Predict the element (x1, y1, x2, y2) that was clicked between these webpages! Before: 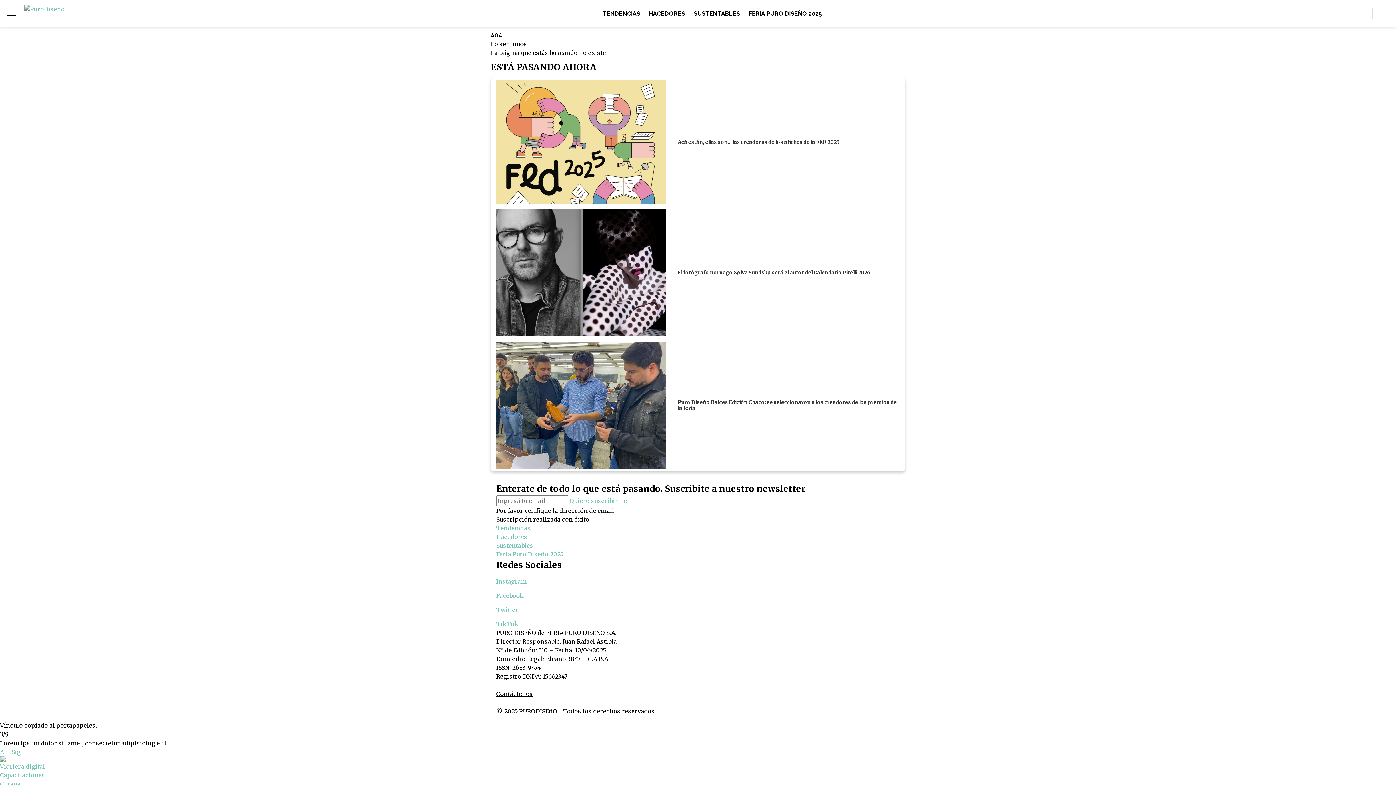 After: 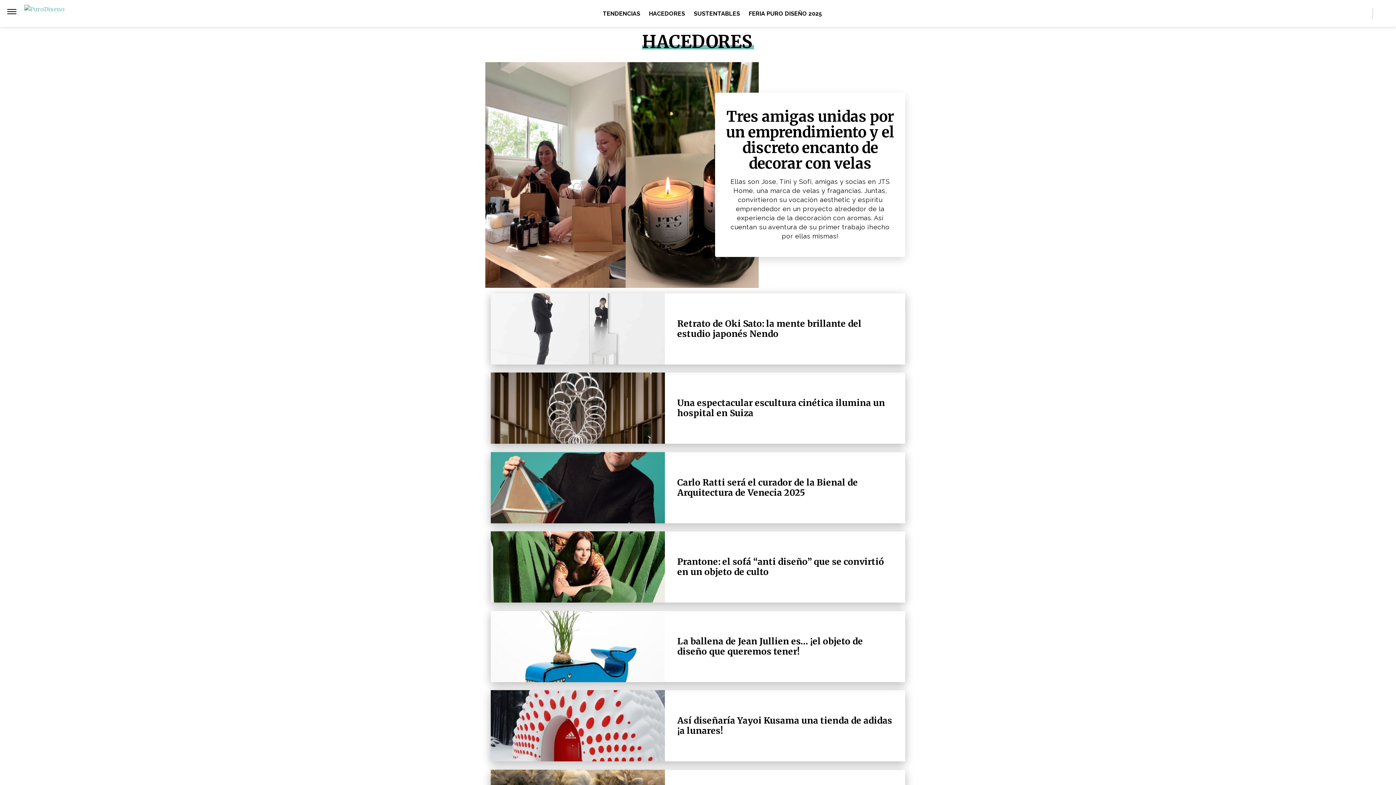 Action: bbox: (496, 533, 527, 540) label: Hacedores